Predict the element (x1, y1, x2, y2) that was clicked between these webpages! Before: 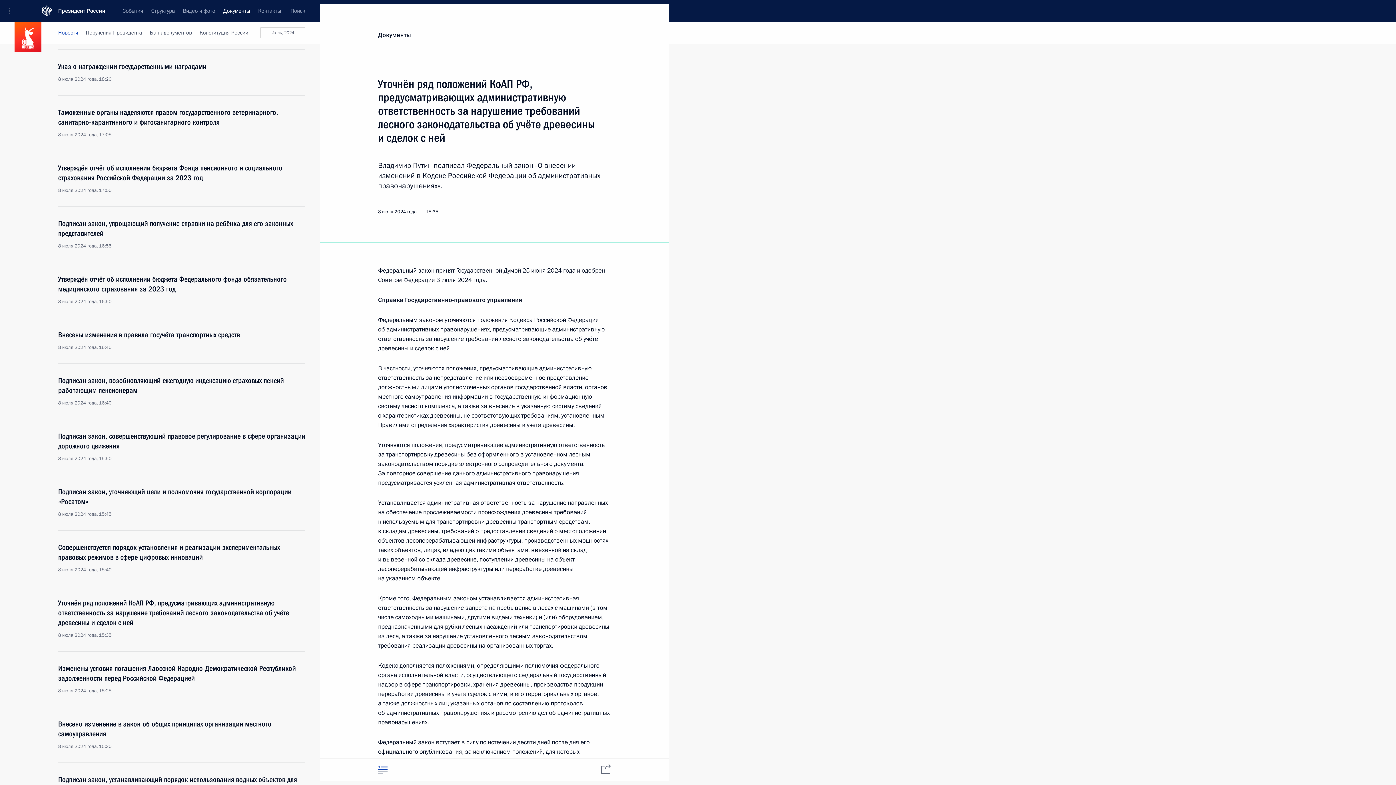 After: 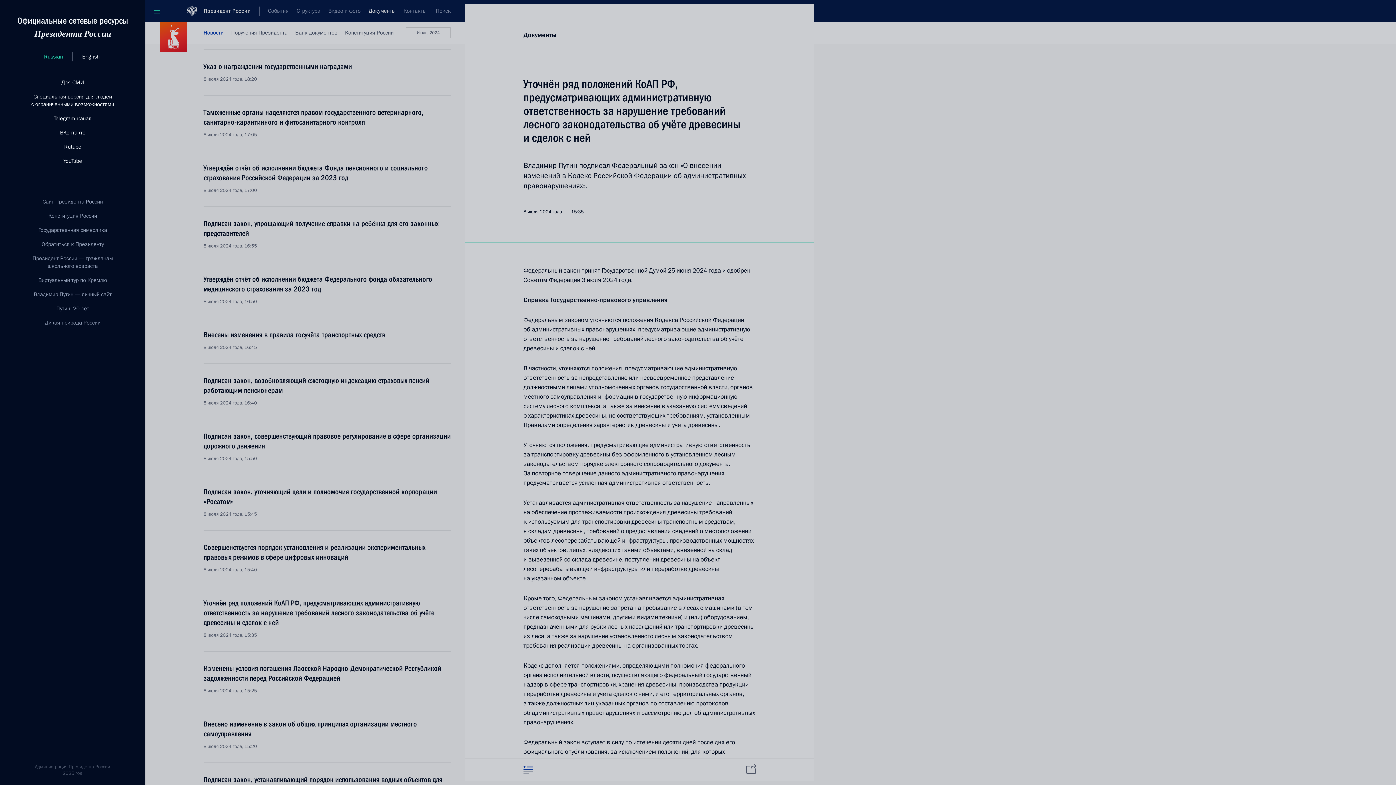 Action: label: Меню портала bbox: (0, 0, 24, 21)